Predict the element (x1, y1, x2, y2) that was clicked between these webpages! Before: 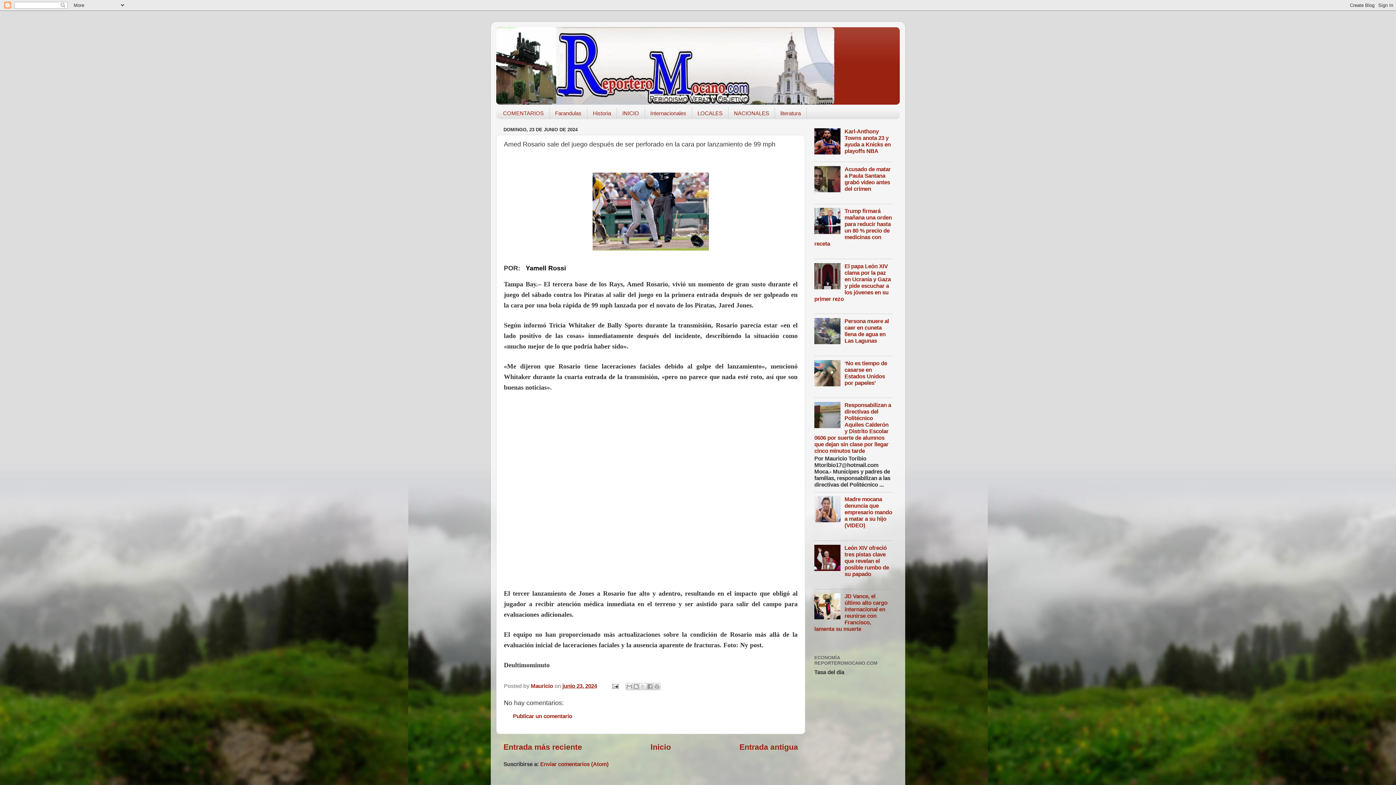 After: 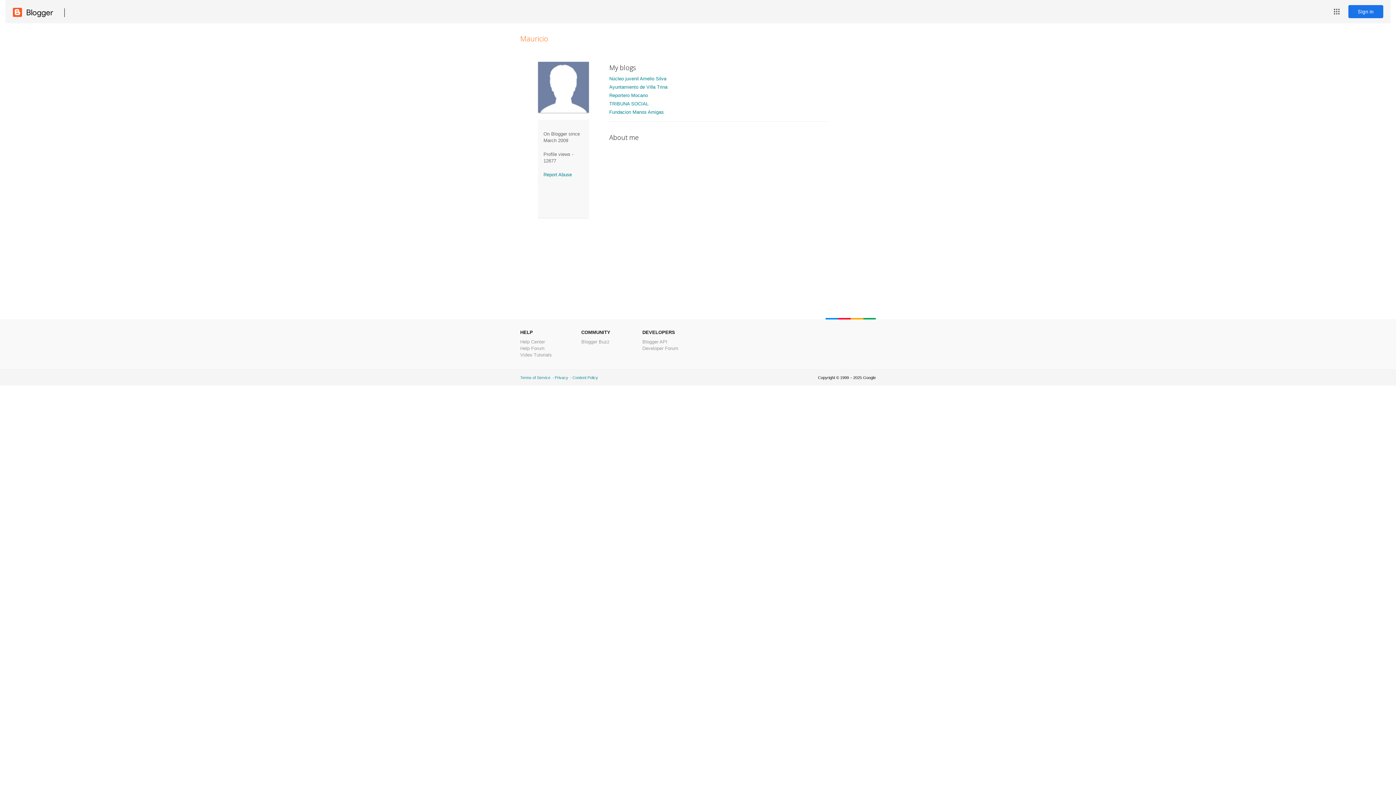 Action: label: Mauricio  bbox: (530, 683, 554, 689)